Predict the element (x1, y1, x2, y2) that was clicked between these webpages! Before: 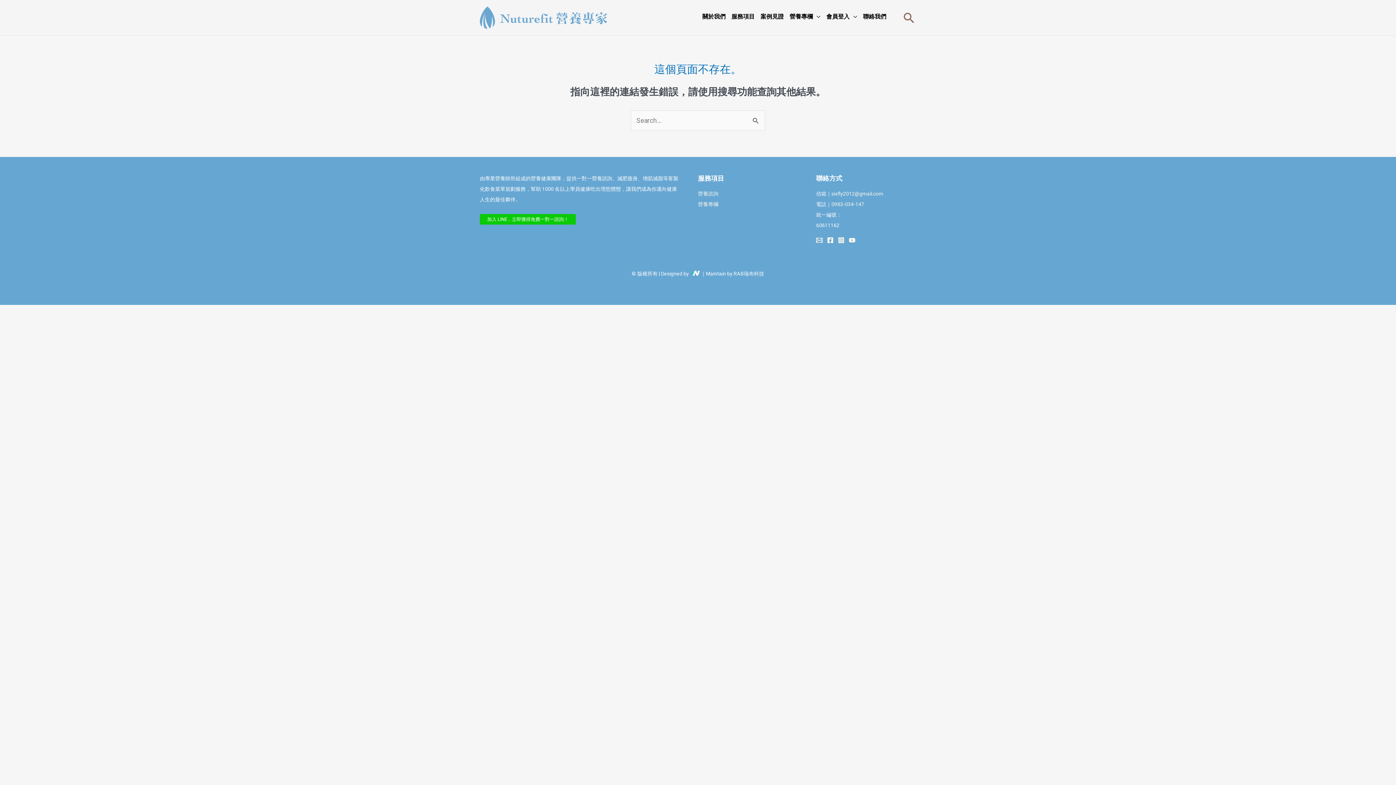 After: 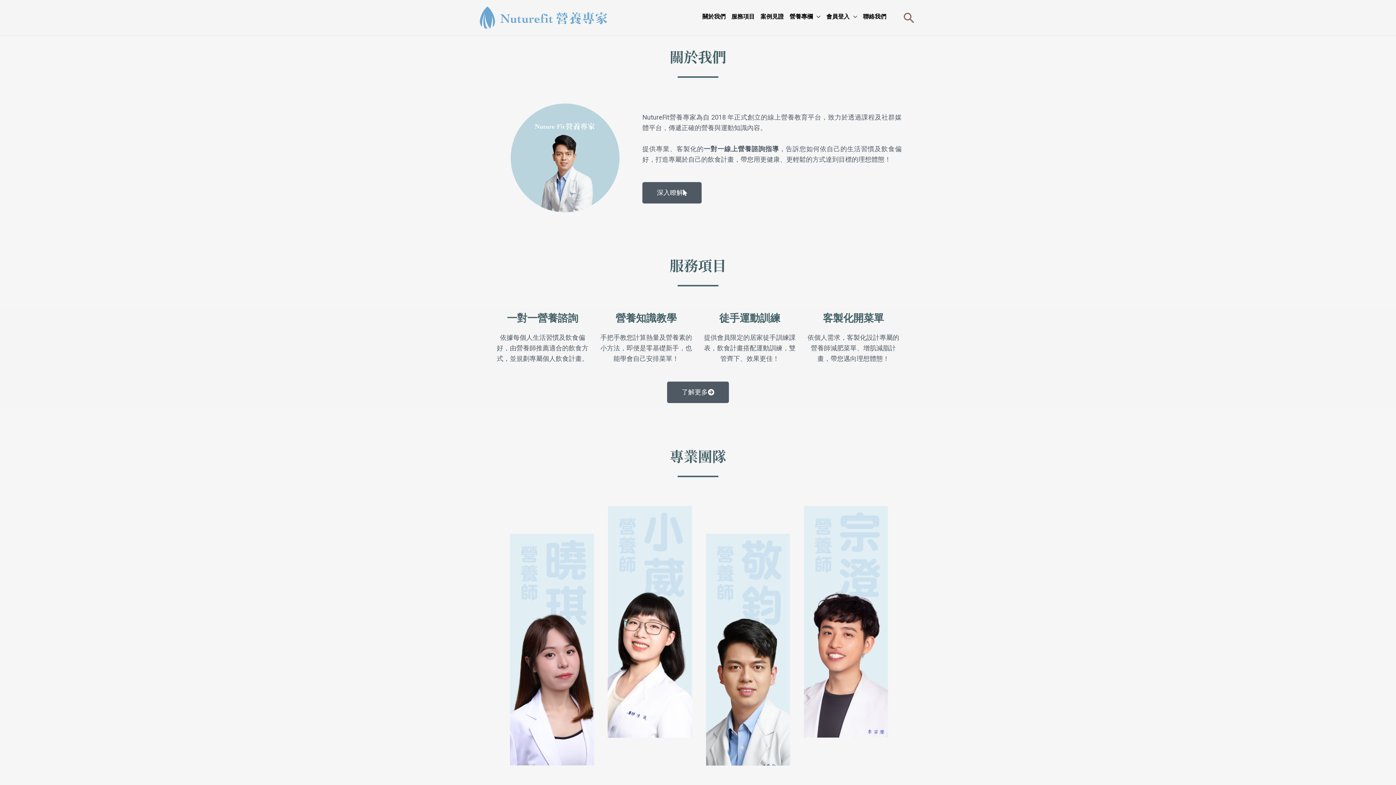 Action: bbox: (480, 13, 607, 20)